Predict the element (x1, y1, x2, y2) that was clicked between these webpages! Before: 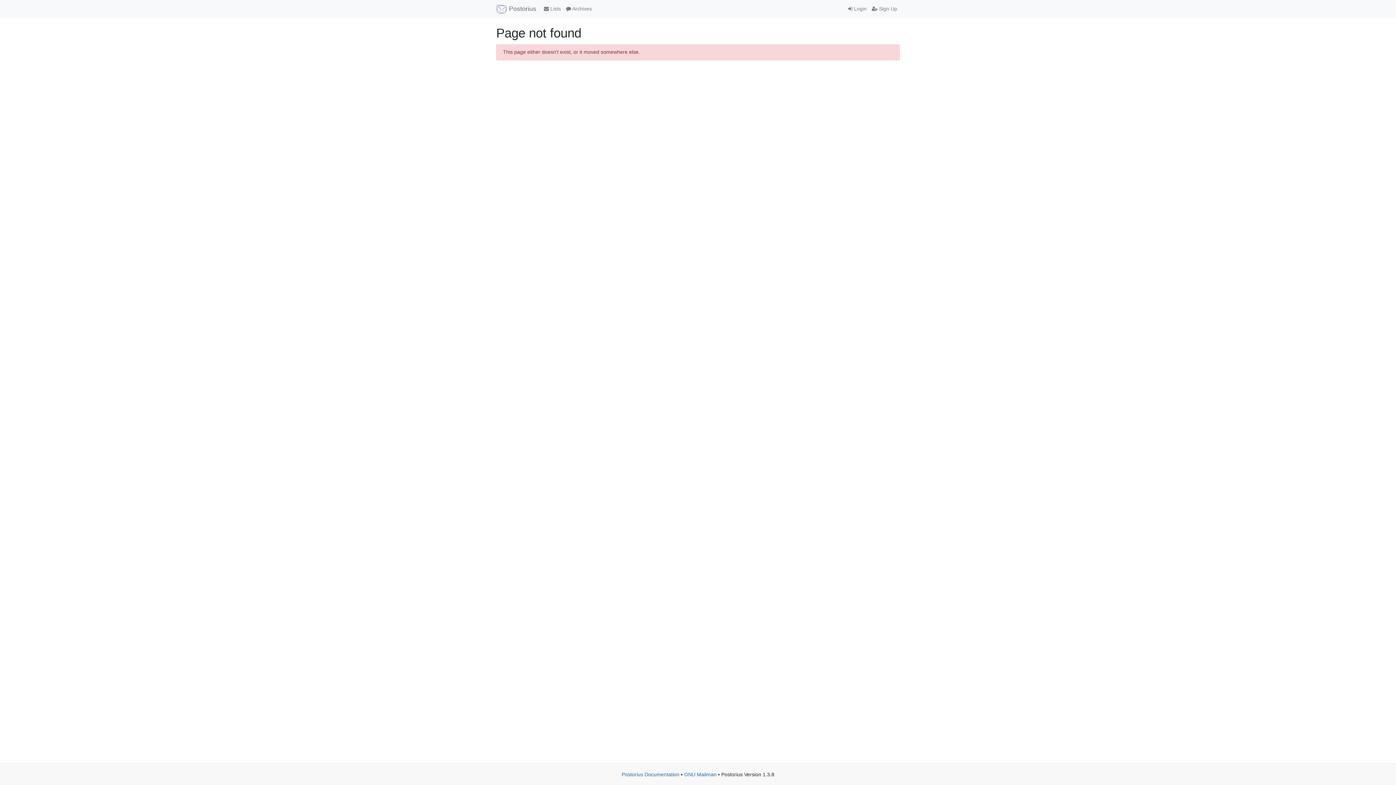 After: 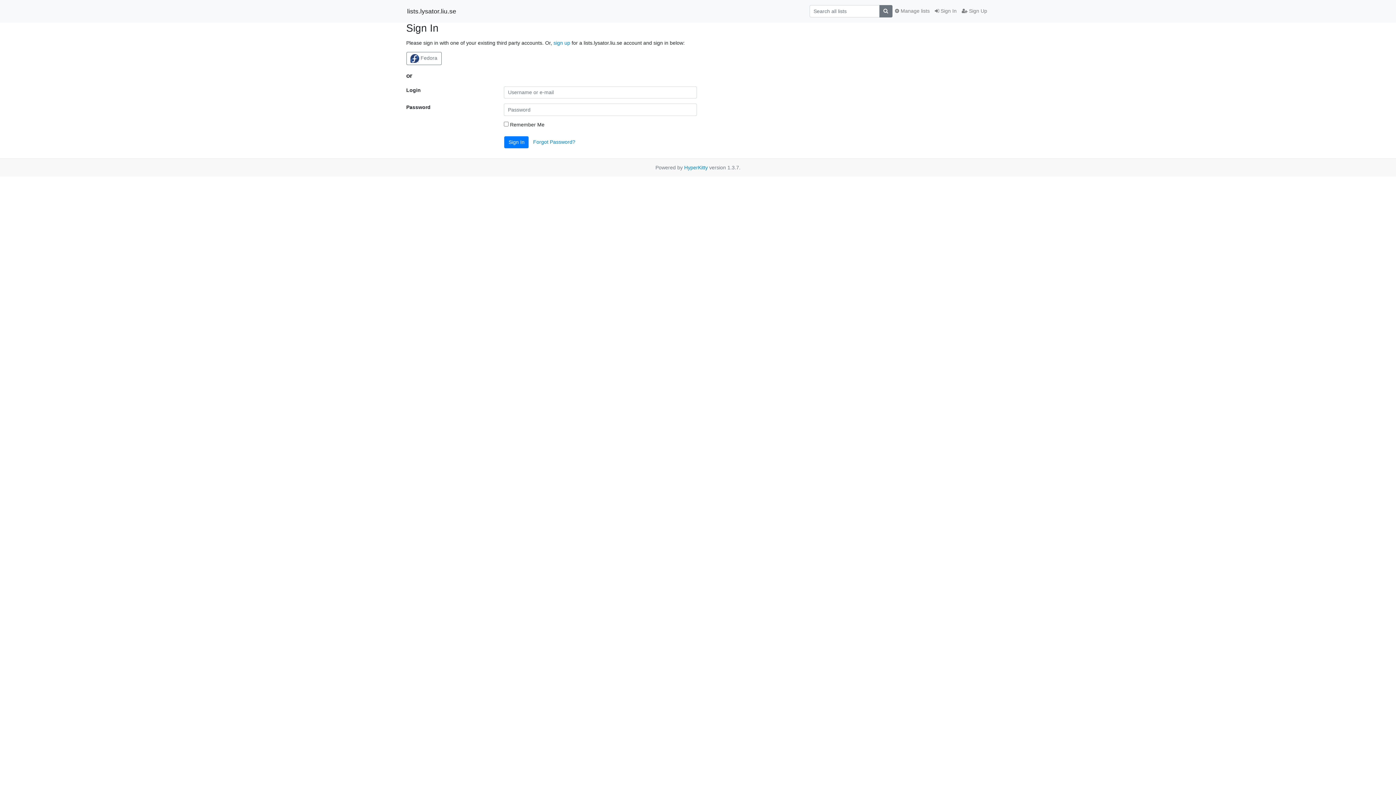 Action: label:  Login bbox: (845, 2, 869, 15)